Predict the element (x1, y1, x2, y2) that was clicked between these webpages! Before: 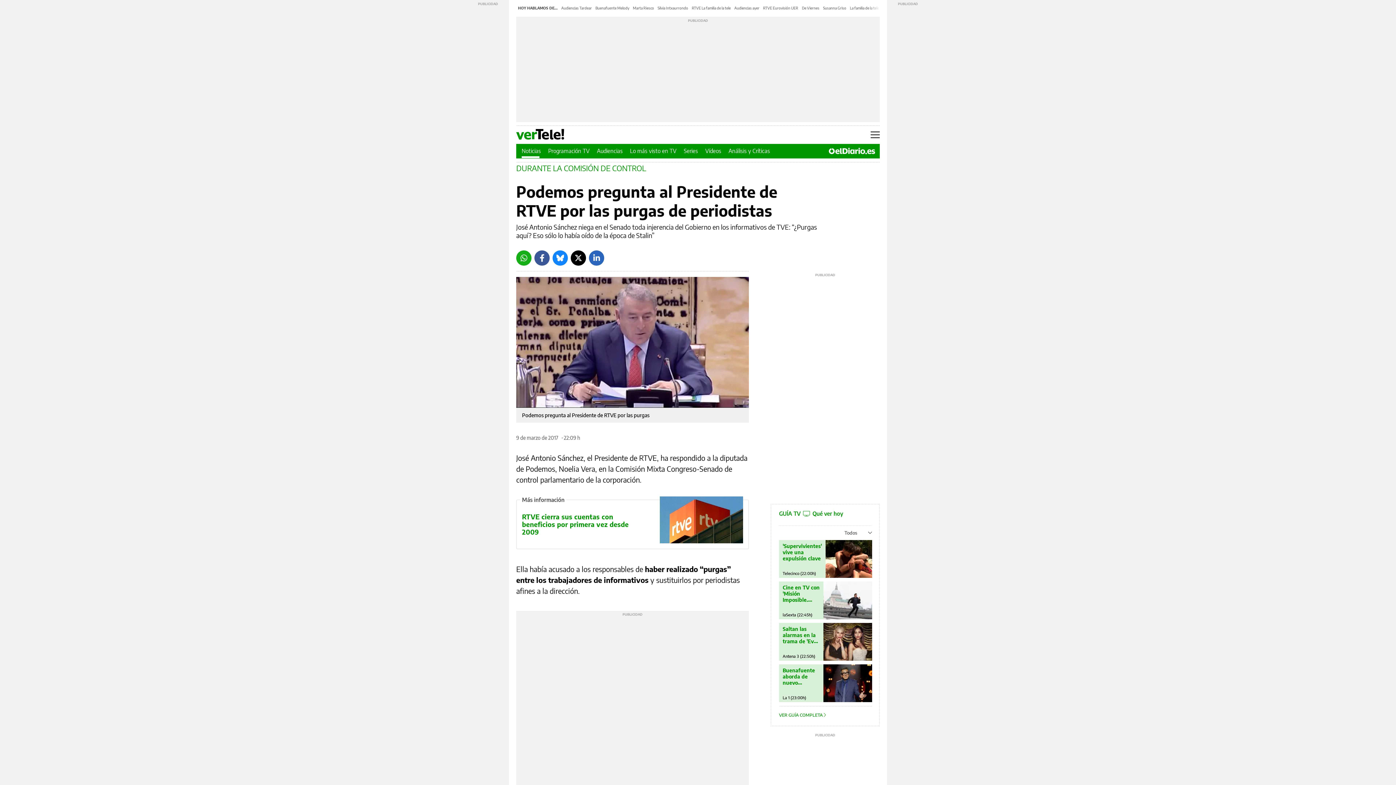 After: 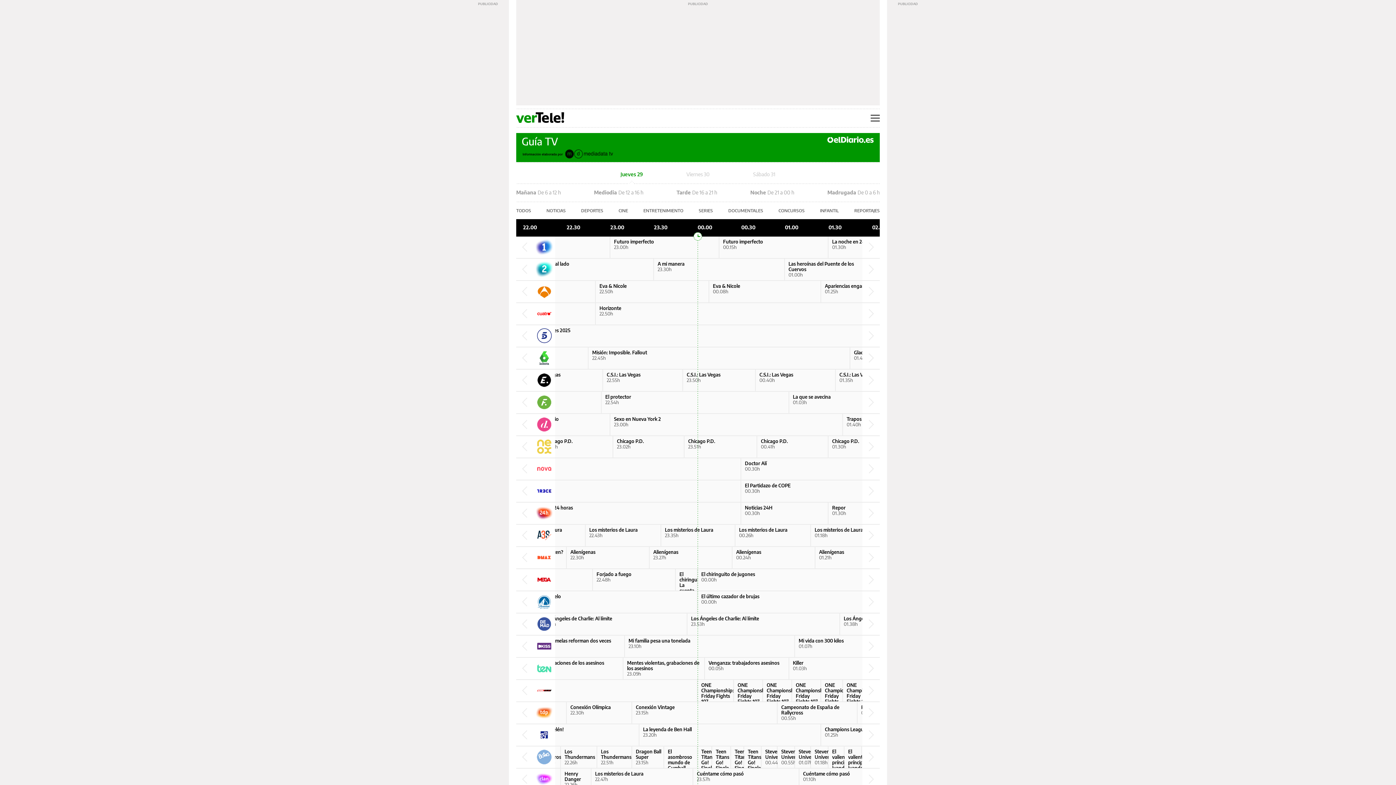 Action: bbox: (782, 543, 822, 561) label: 'Supervivientes' vive una expulsión clave